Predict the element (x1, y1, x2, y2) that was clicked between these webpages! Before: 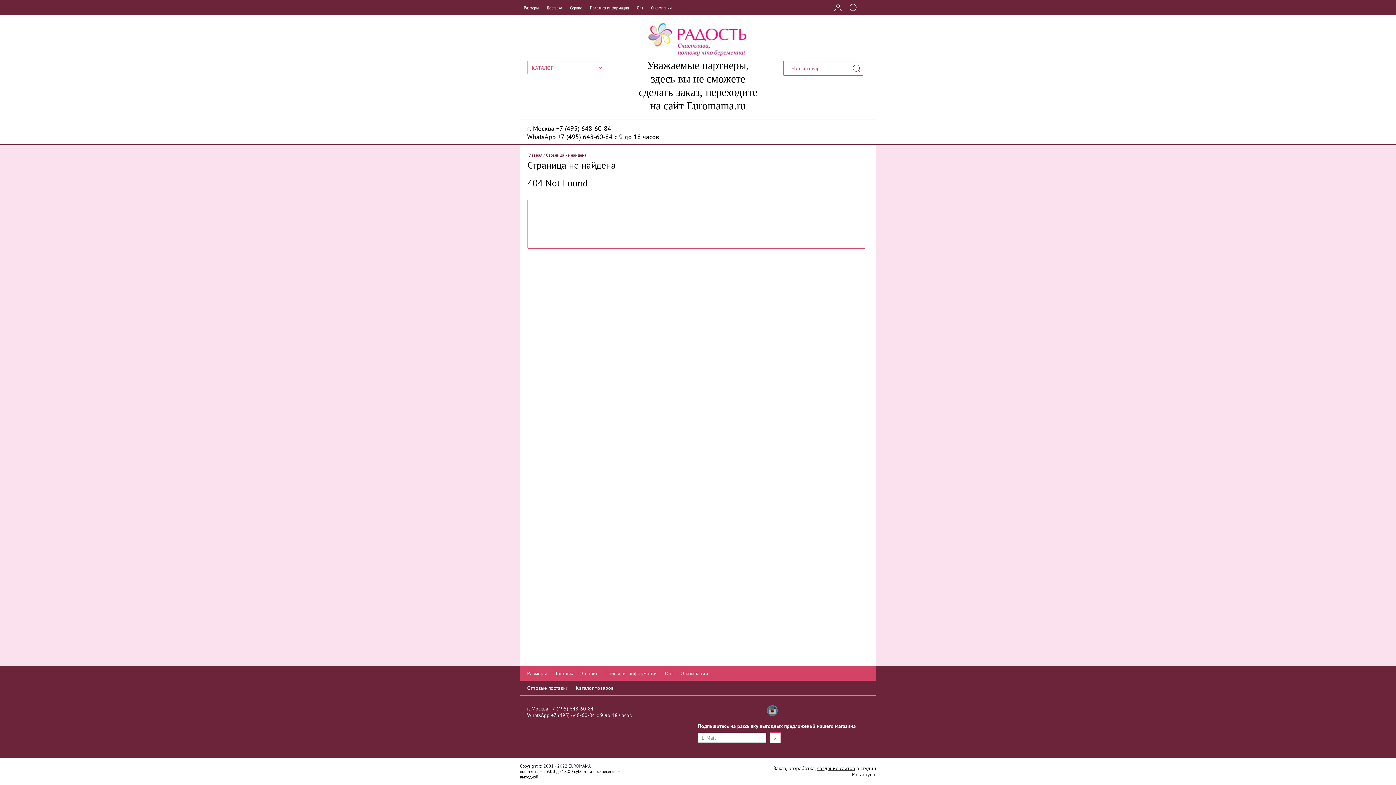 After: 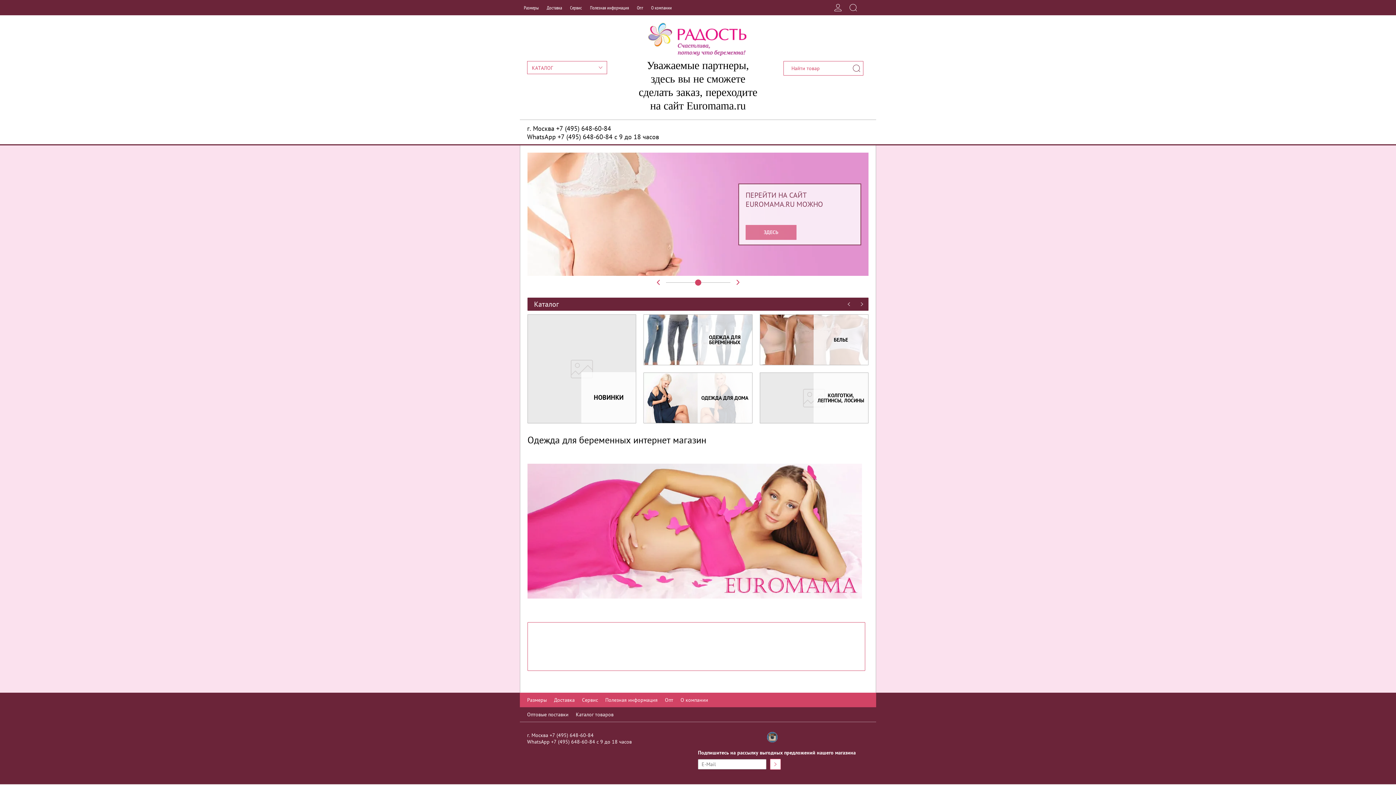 Action: bbox: (527, 152, 542, 157) label: Главная